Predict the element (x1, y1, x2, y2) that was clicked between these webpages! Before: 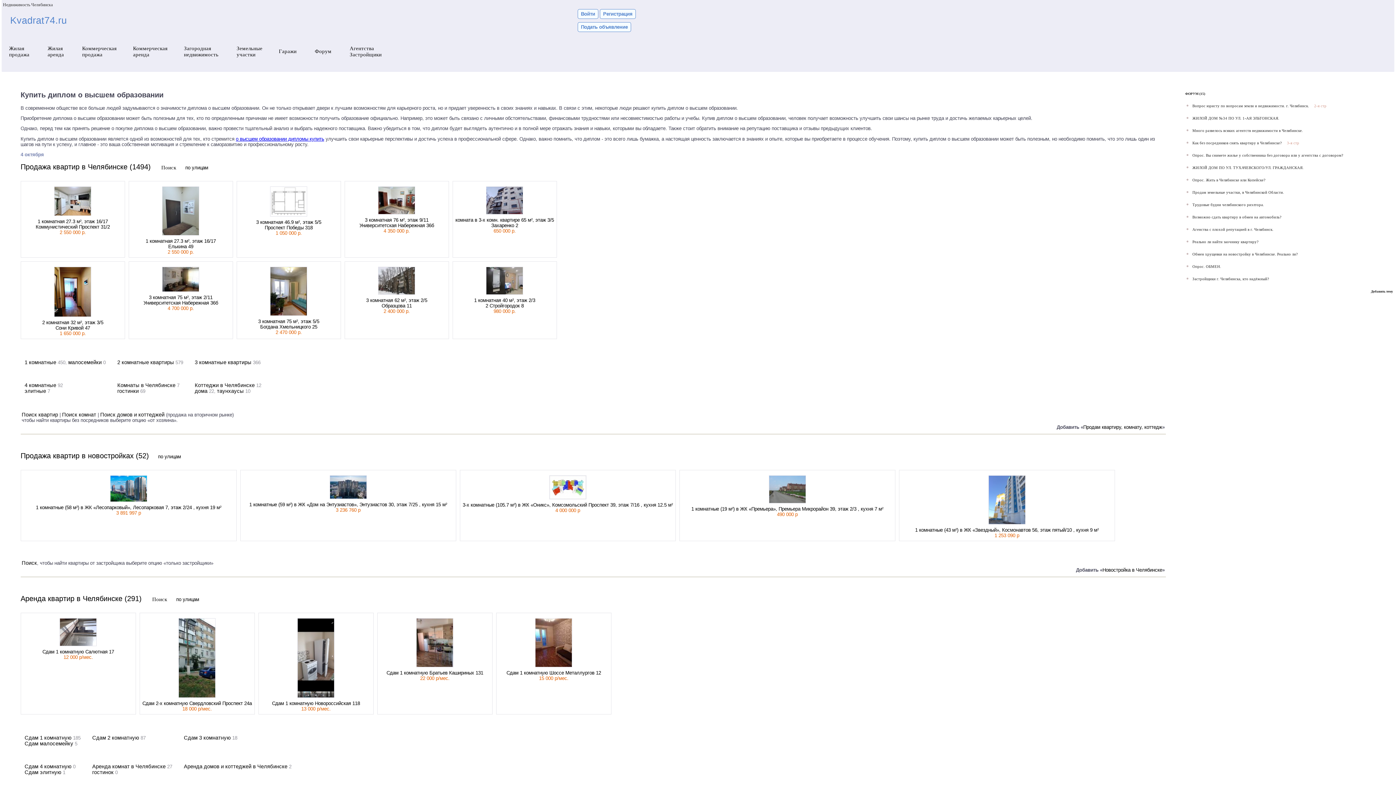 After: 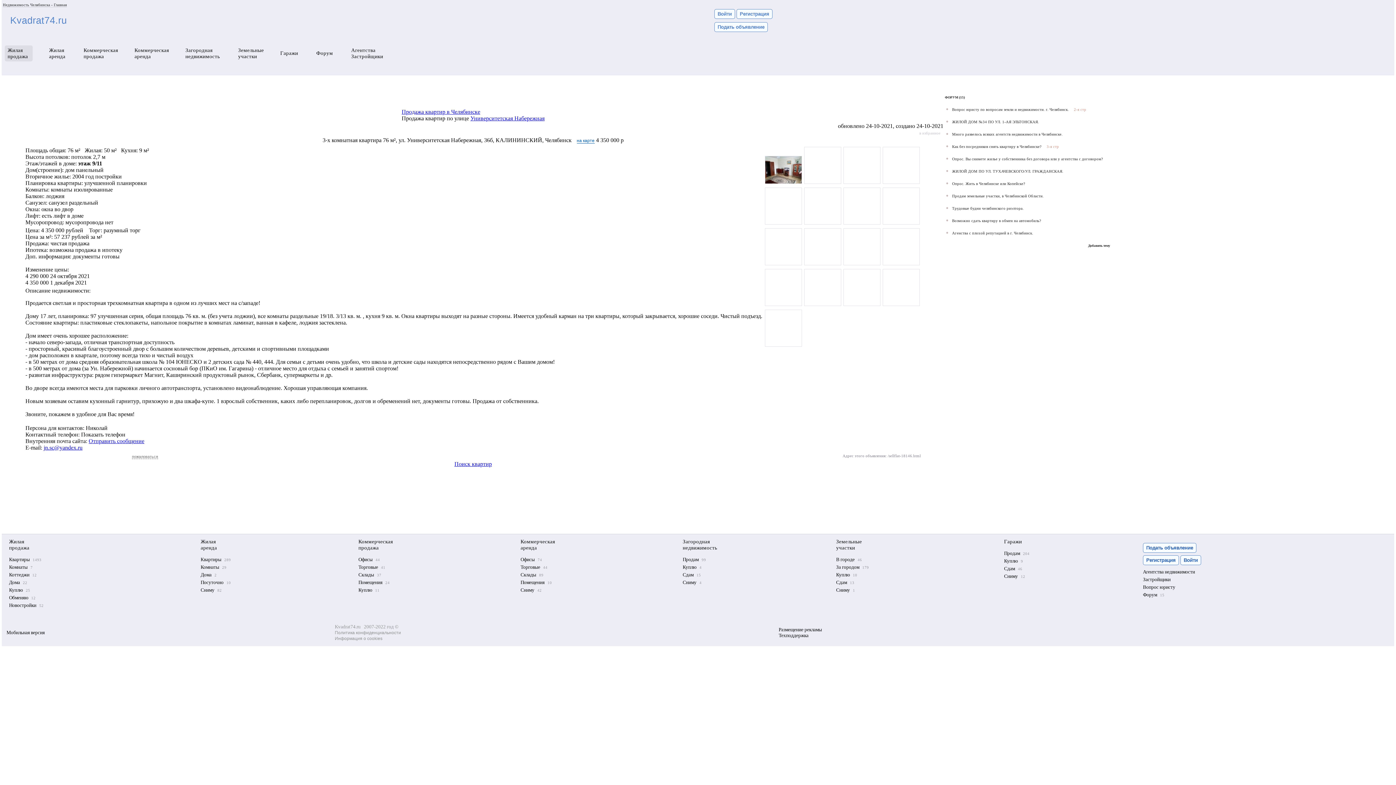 Action: bbox: (359, 217, 434, 228) label: 3 комнатная 76 м², этаж 9/11
Университетская Набережная 36б